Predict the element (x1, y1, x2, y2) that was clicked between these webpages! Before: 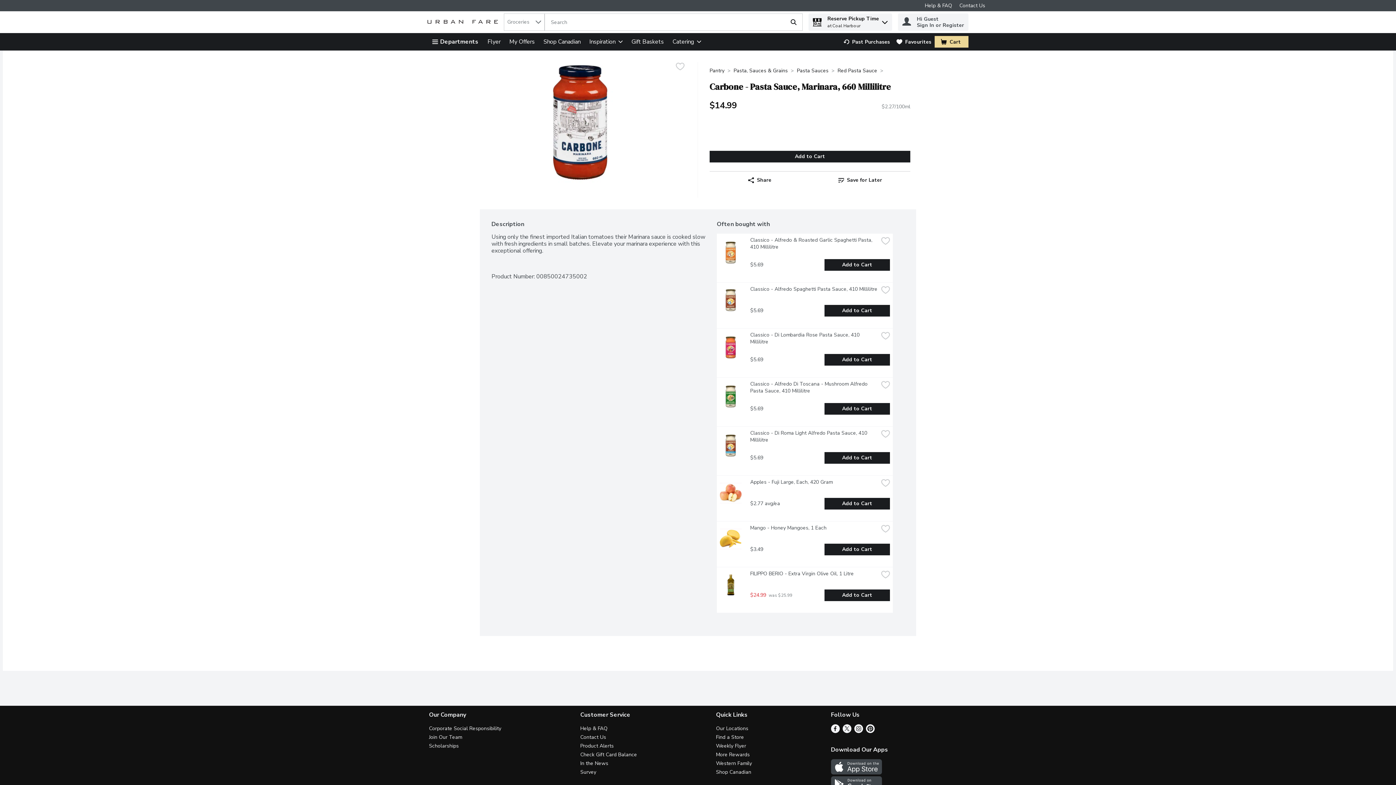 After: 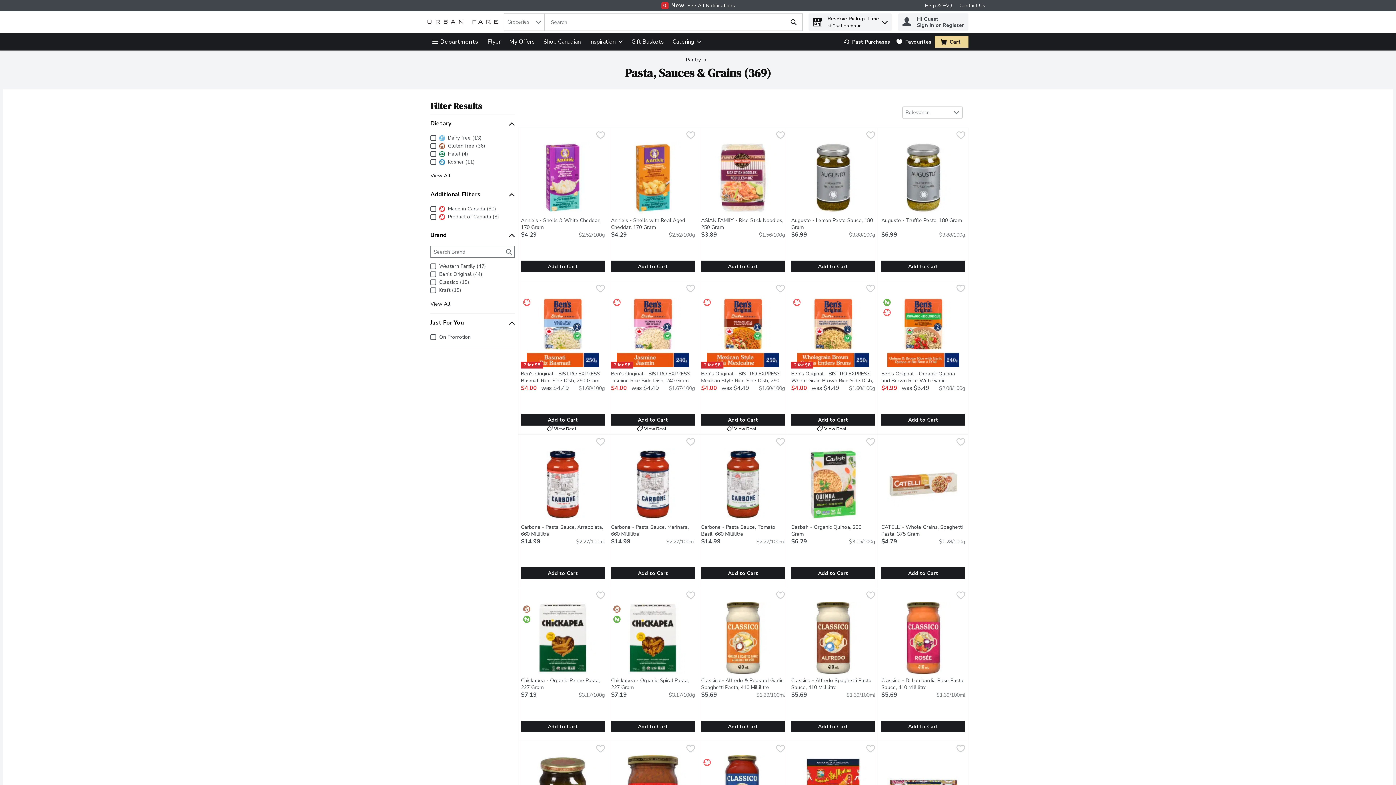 Action: label: Link bbox: (733, 67, 788, 74)